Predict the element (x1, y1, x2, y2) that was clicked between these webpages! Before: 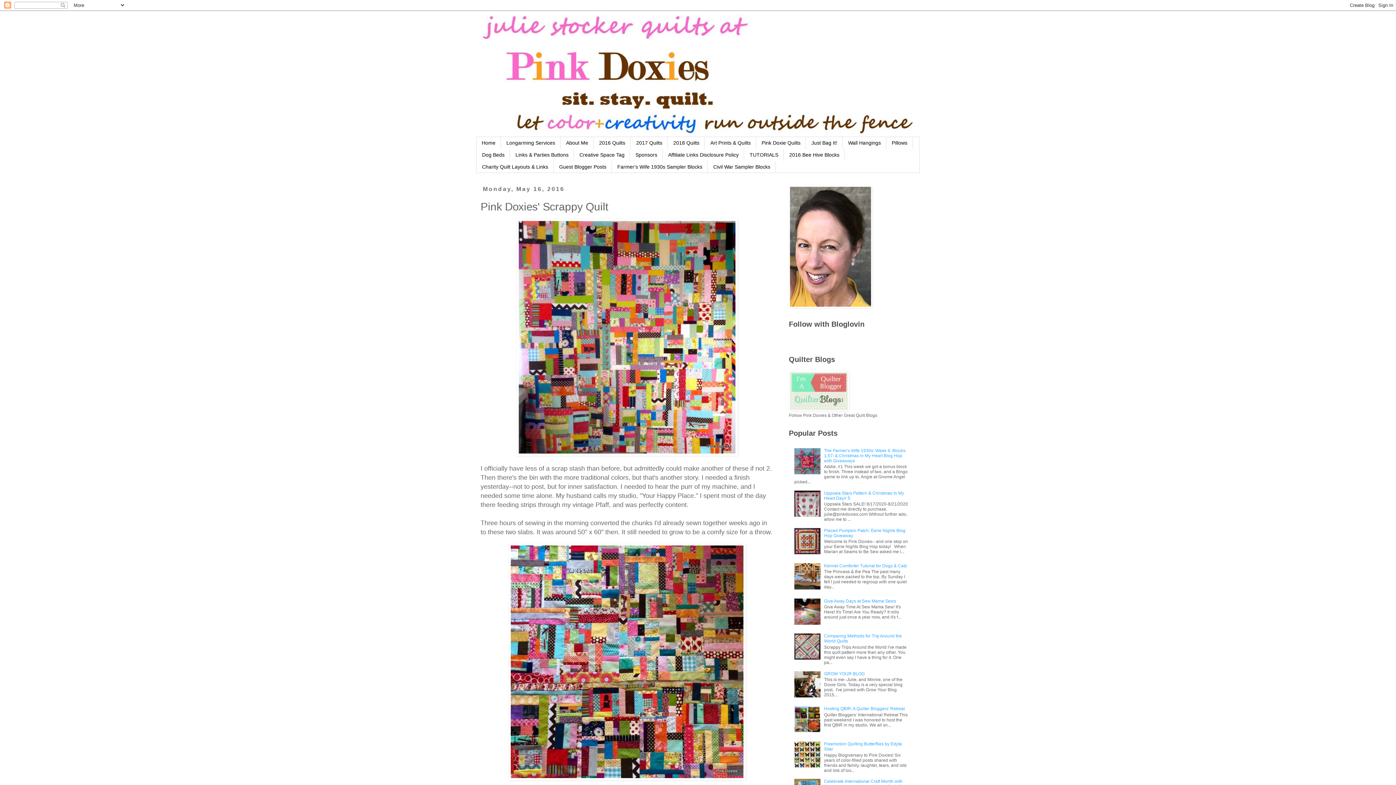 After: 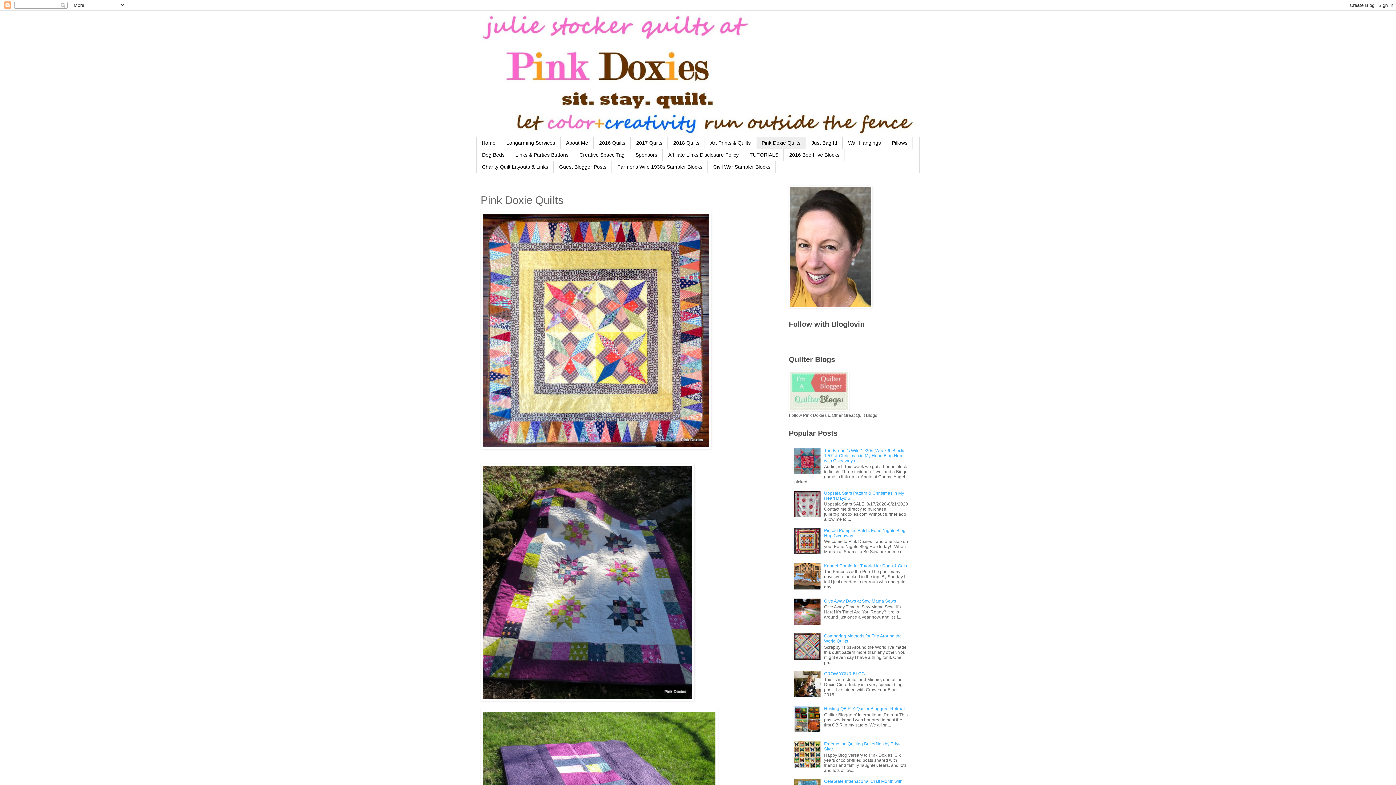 Action: label: Pink Doxie Quilts bbox: (756, 137, 806, 149)